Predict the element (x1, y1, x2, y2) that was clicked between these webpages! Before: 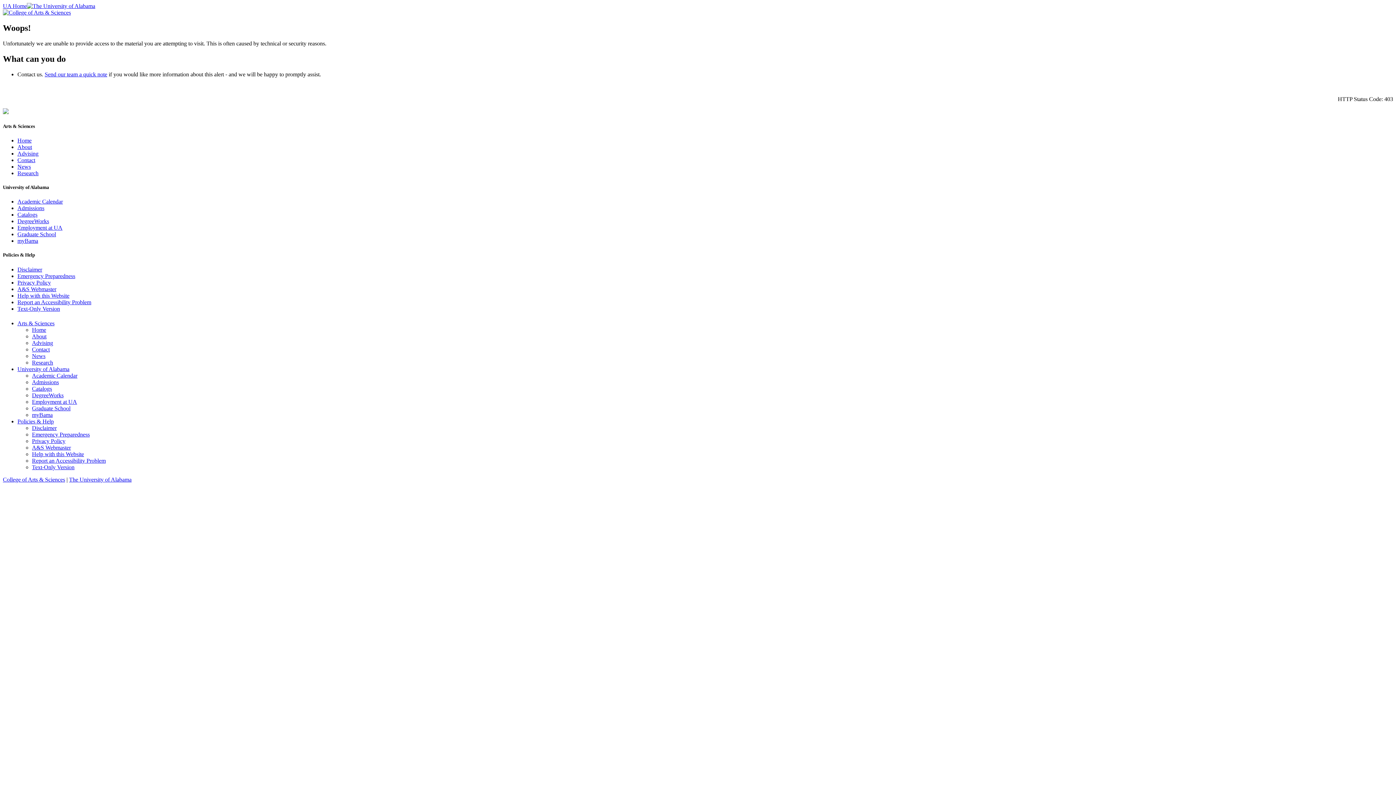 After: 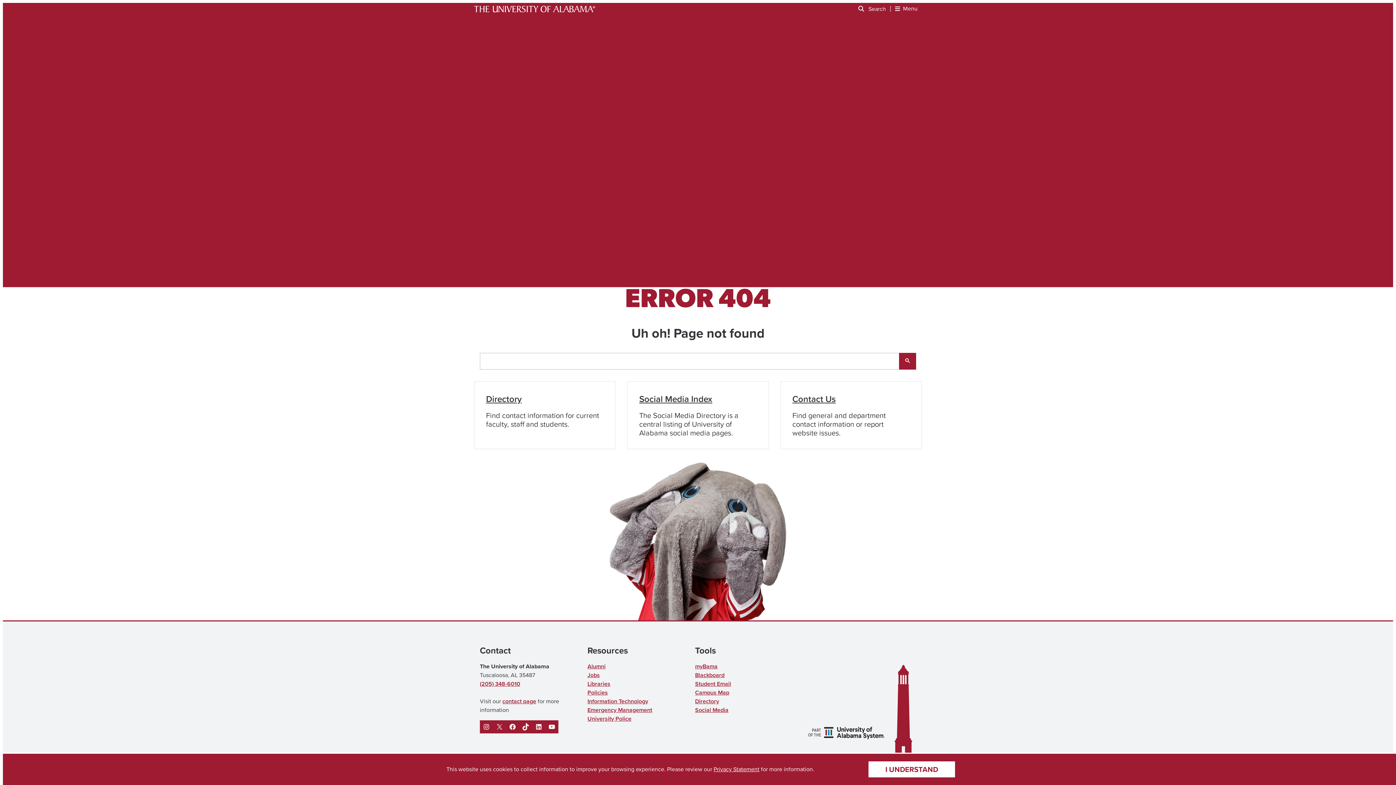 Action: label: Catalogs bbox: (17, 211, 37, 217)